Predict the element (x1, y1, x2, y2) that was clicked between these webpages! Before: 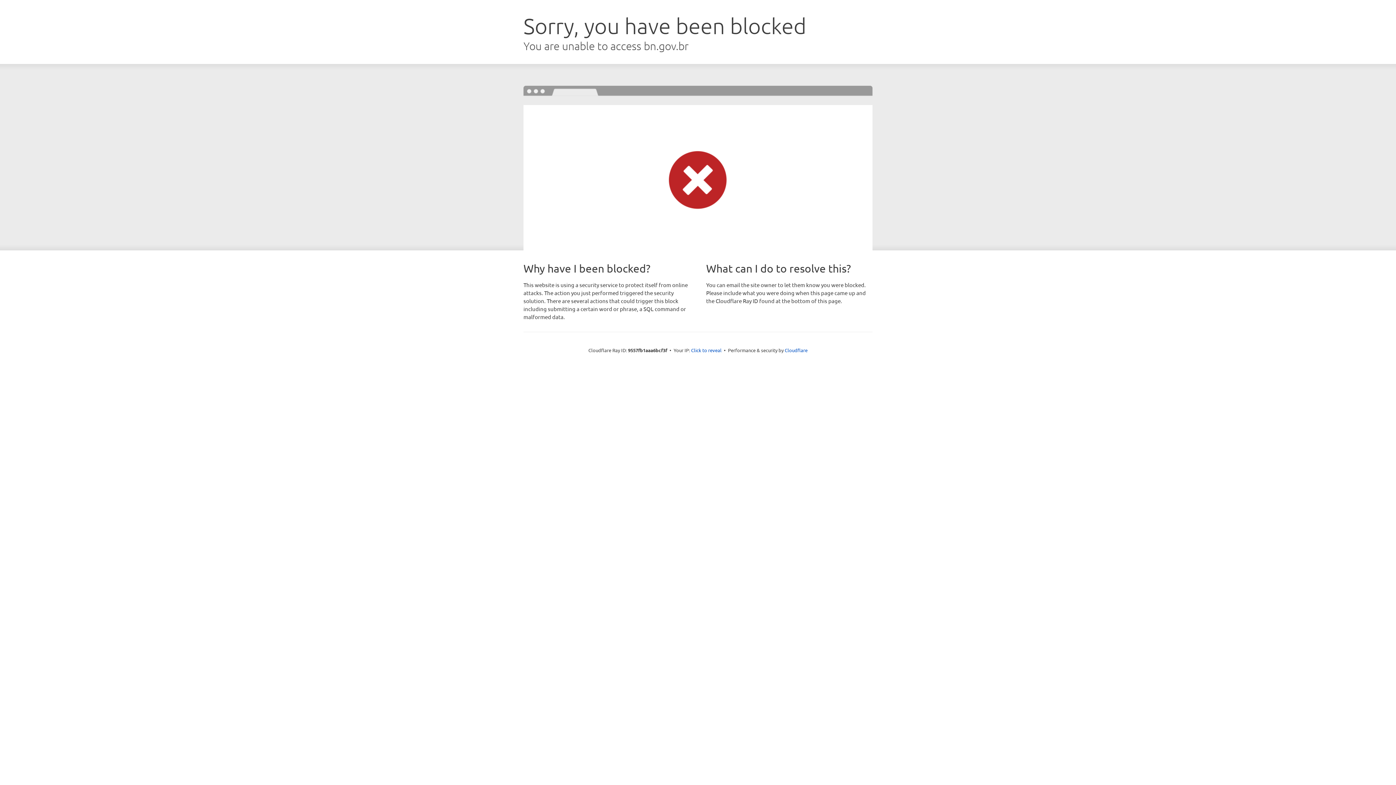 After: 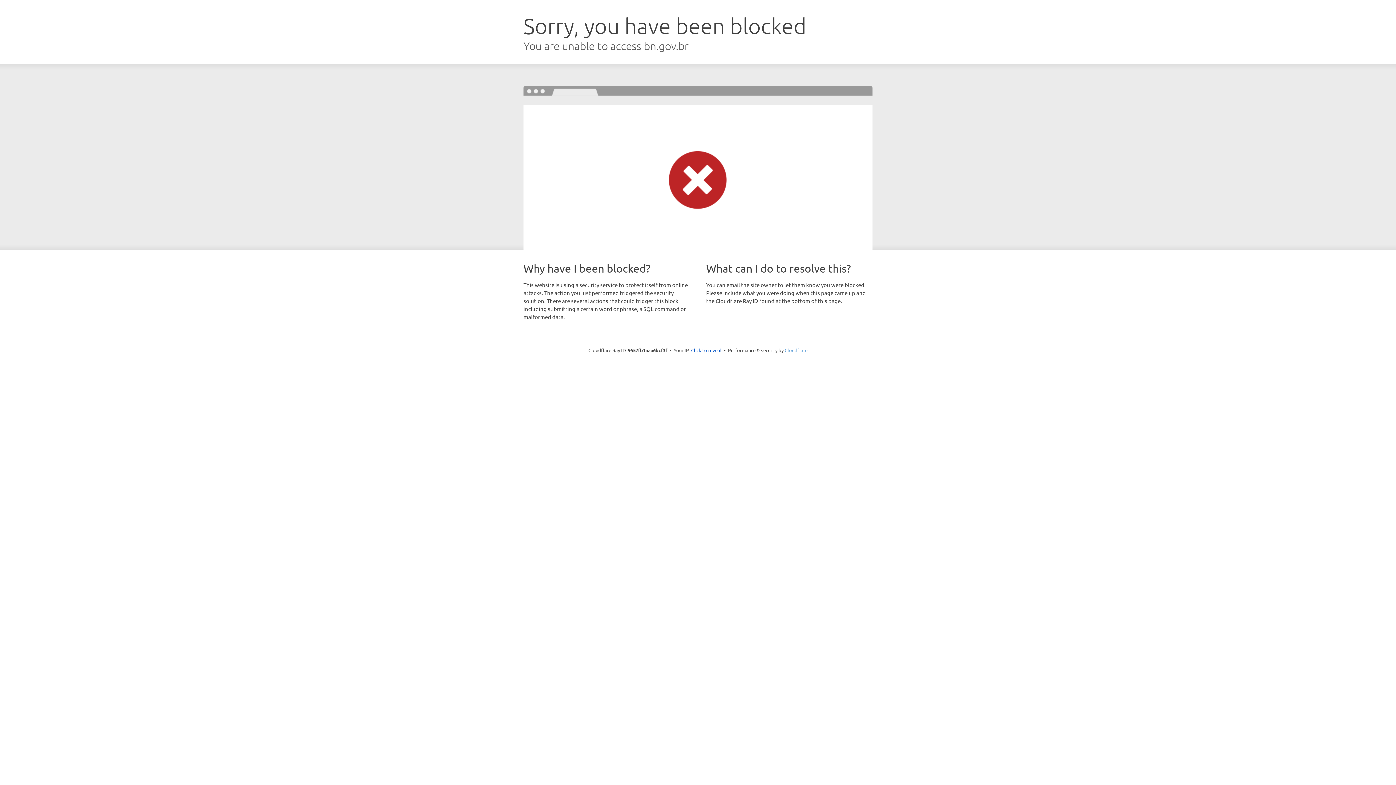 Action: bbox: (784, 347, 807, 353) label: Cloudflare